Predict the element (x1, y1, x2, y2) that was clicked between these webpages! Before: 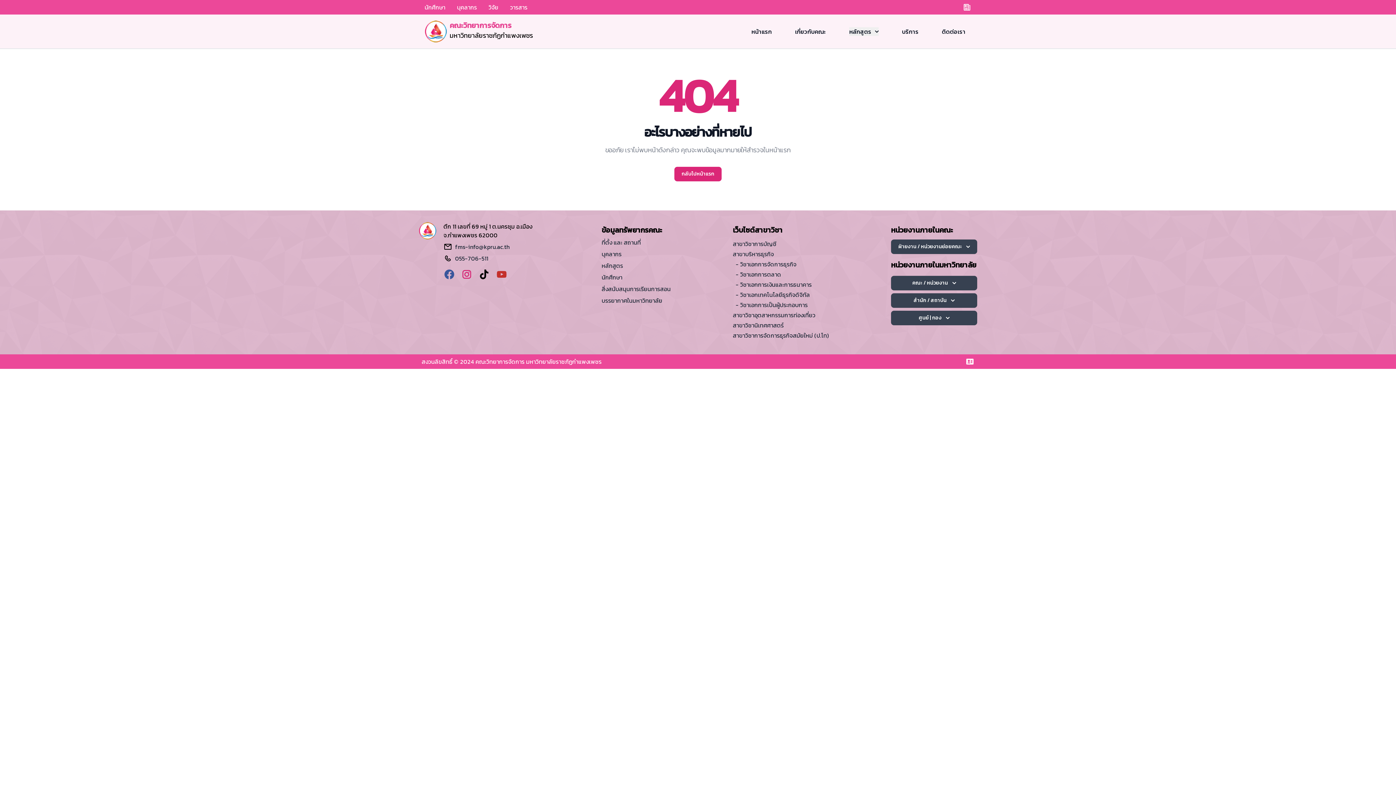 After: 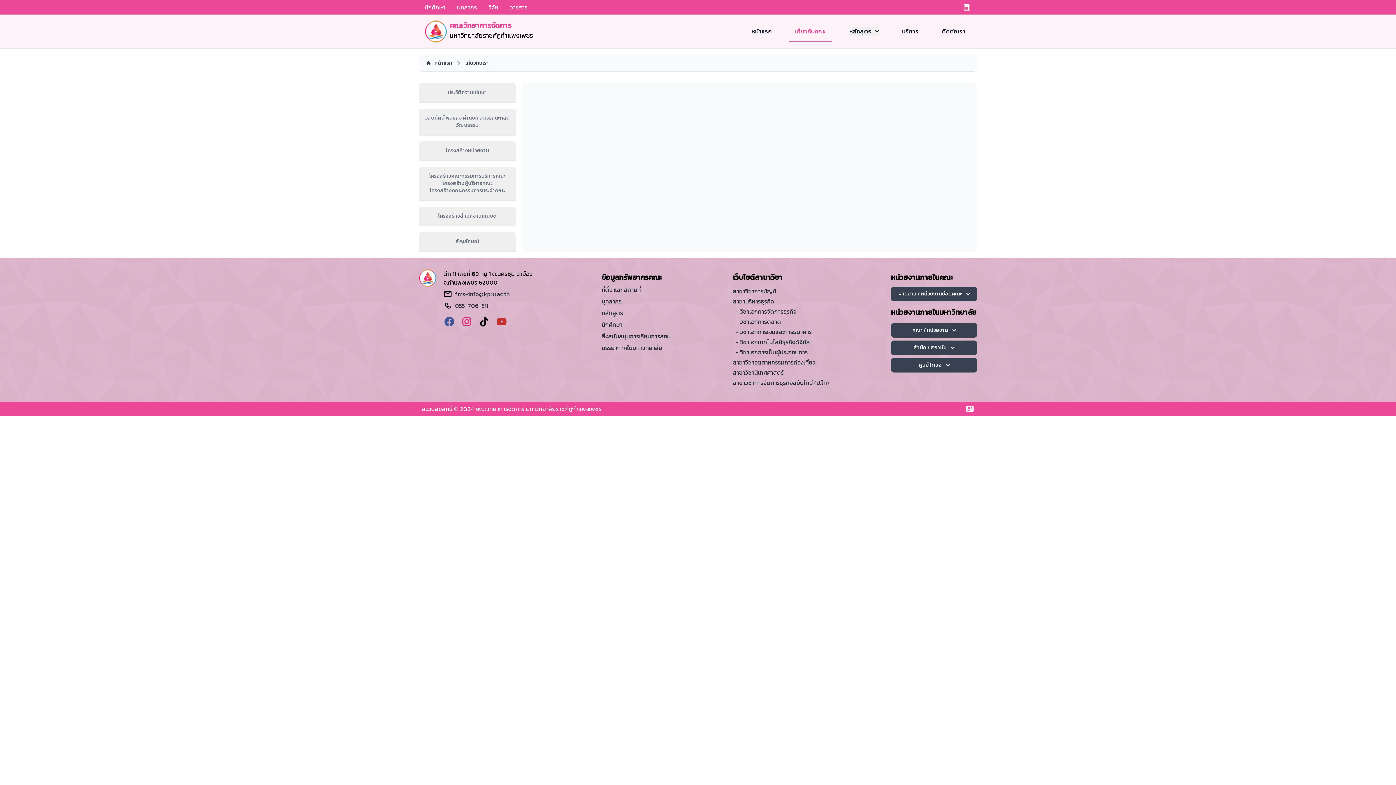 Action: label: เกี่ยวกับคณะ bbox: (789, 21, 832, 41)